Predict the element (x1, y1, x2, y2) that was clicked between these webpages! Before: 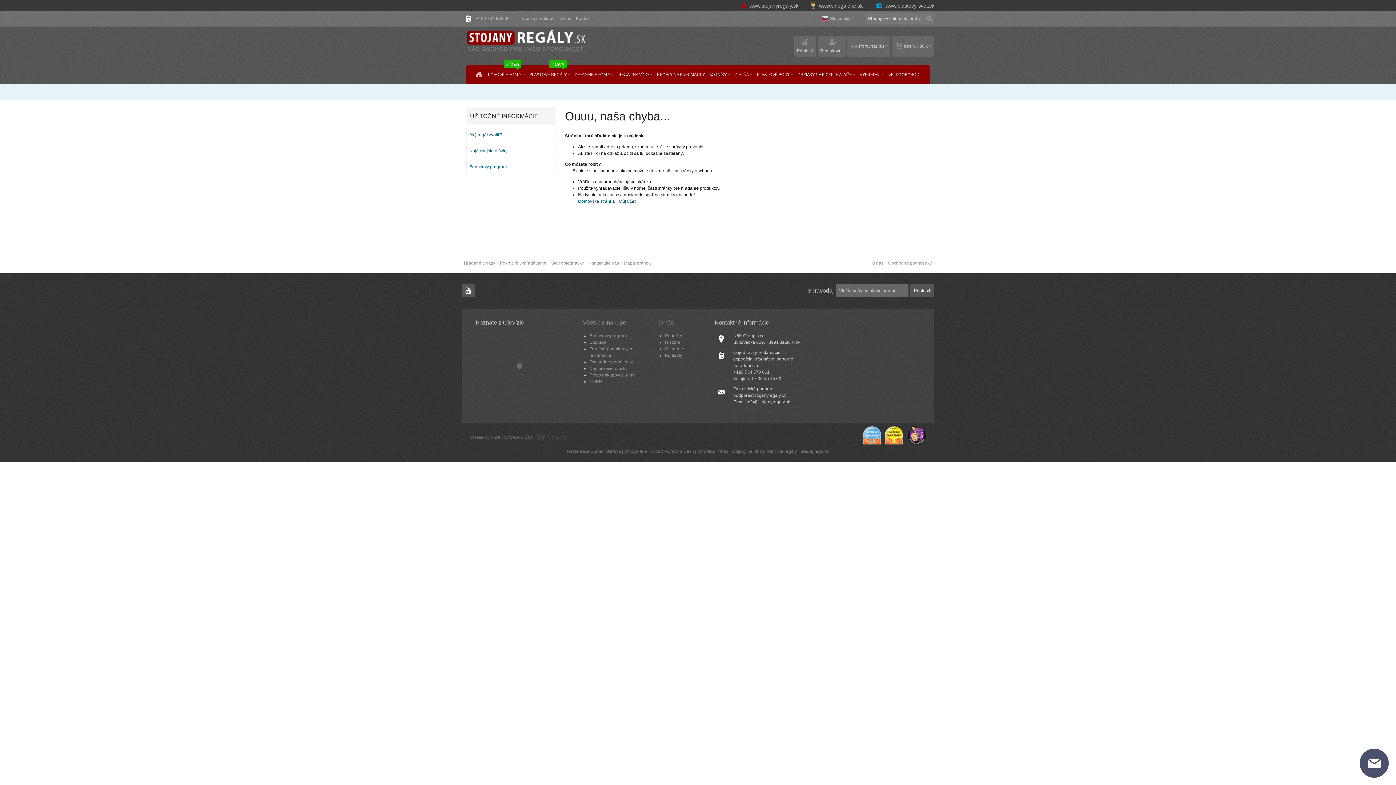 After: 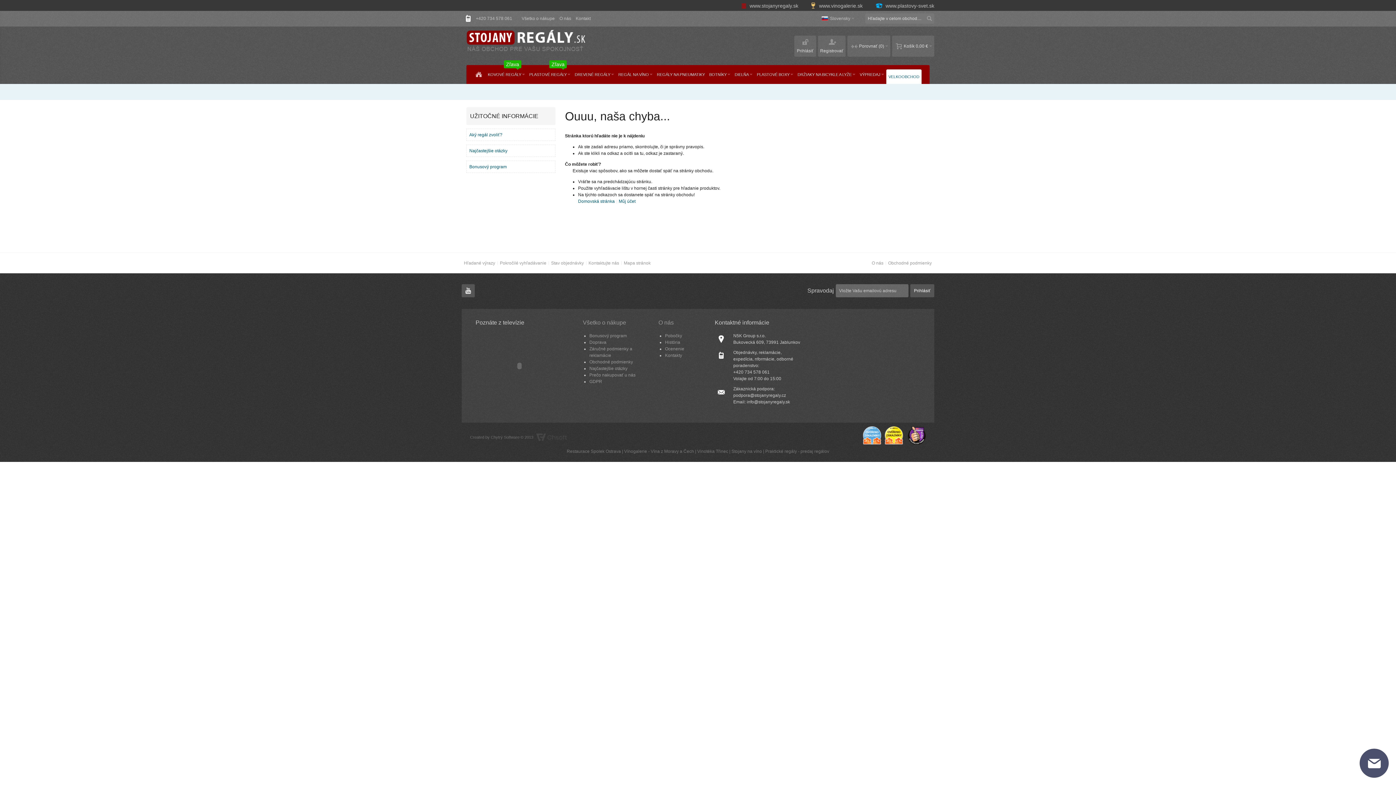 Action: label: VELKOOBCHOD bbox: (886, 69, 921, 83)